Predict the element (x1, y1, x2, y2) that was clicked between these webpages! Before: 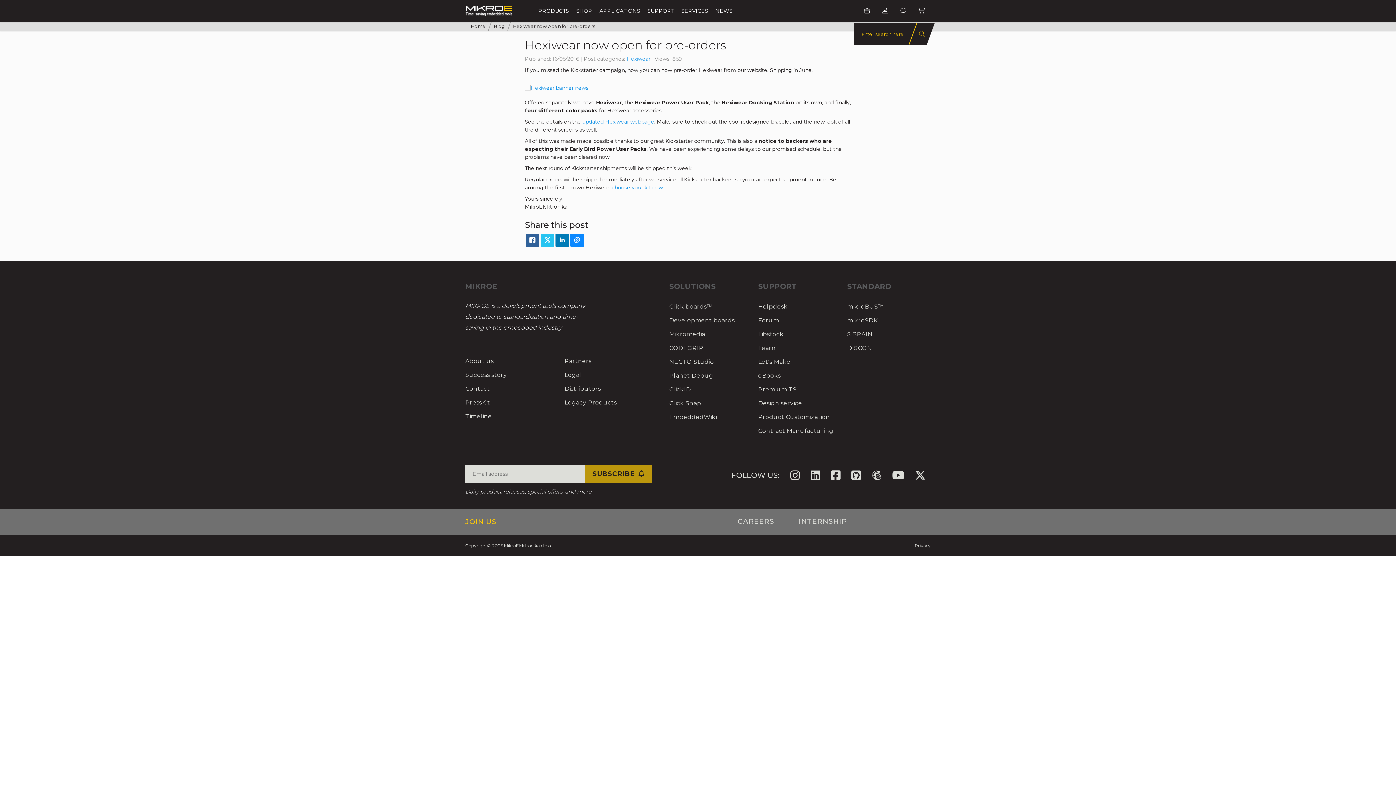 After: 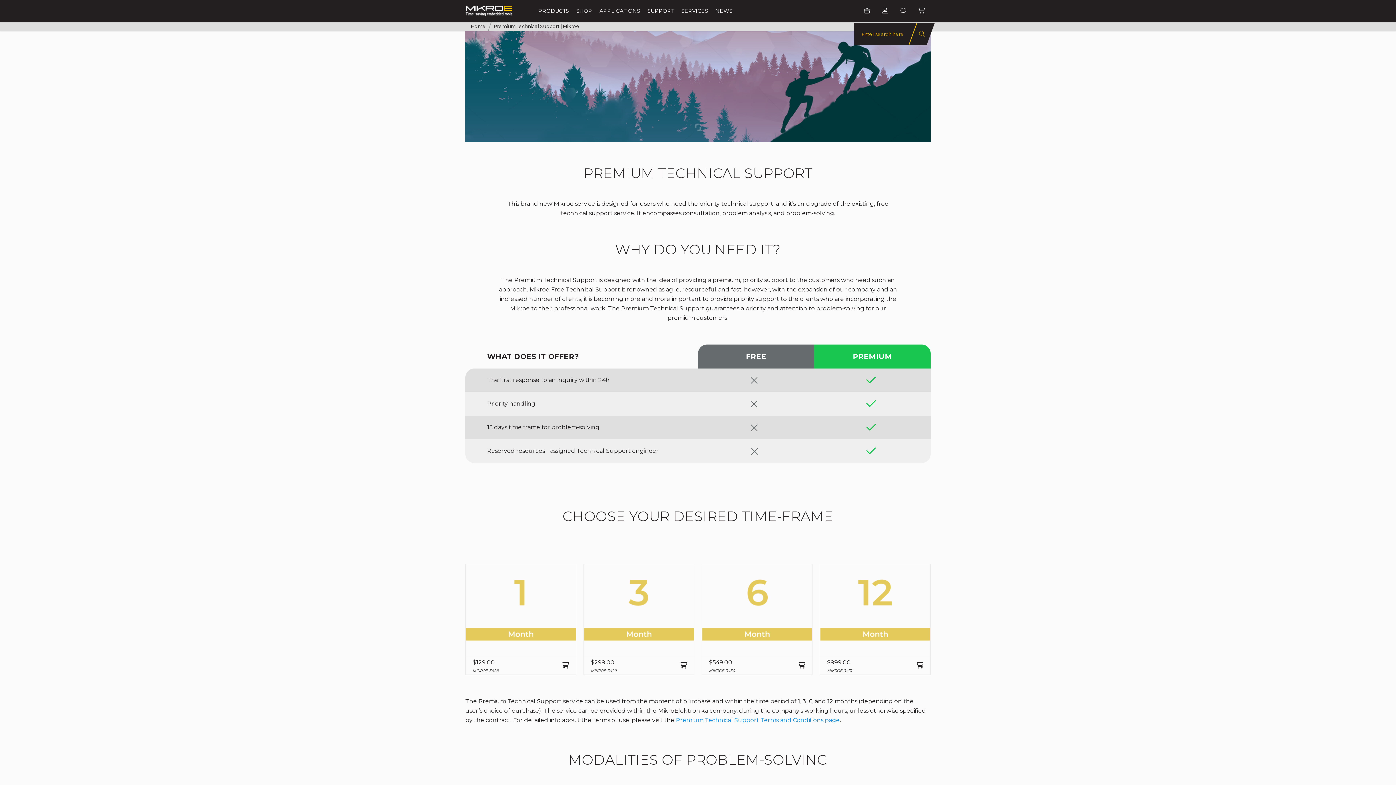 Action: bbox: (758, 386, 796, 393) label: Premium TS